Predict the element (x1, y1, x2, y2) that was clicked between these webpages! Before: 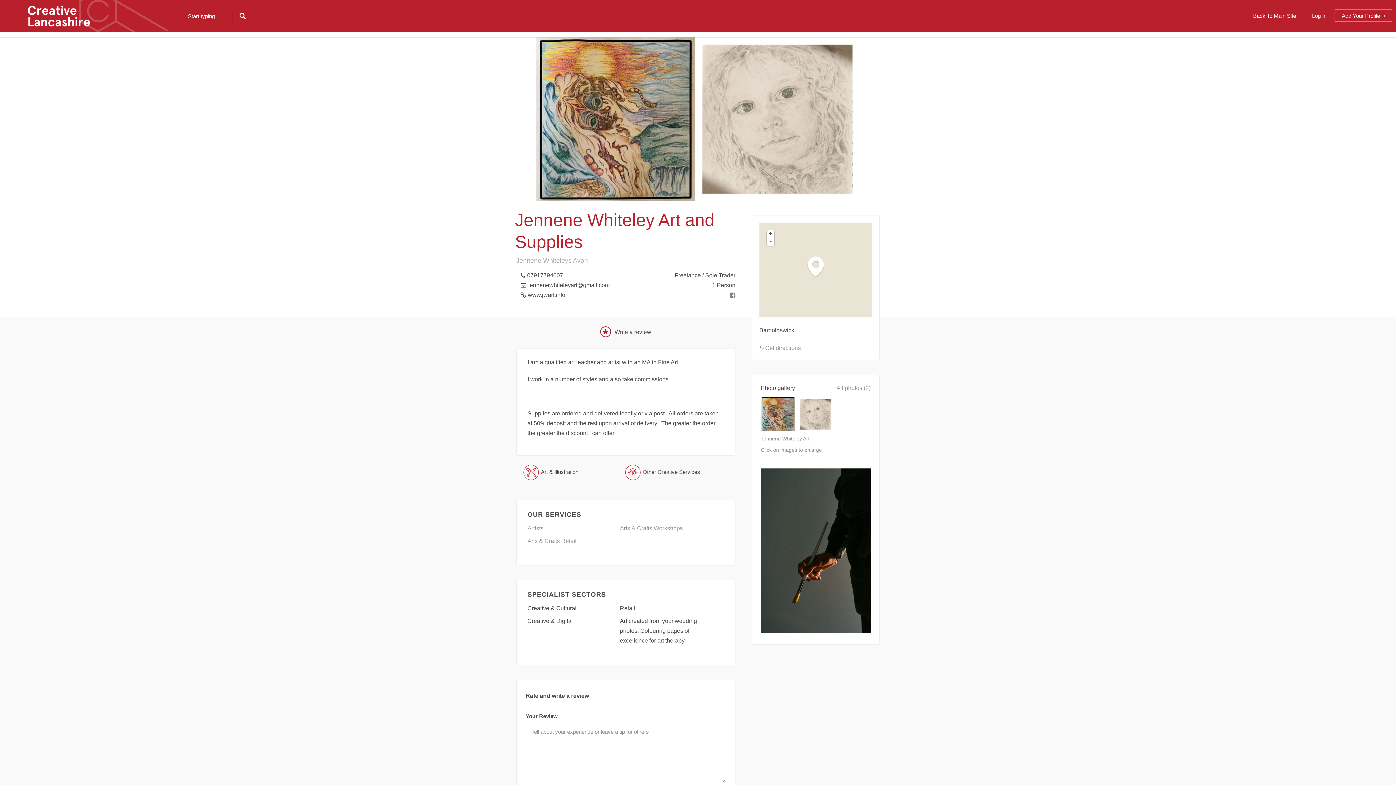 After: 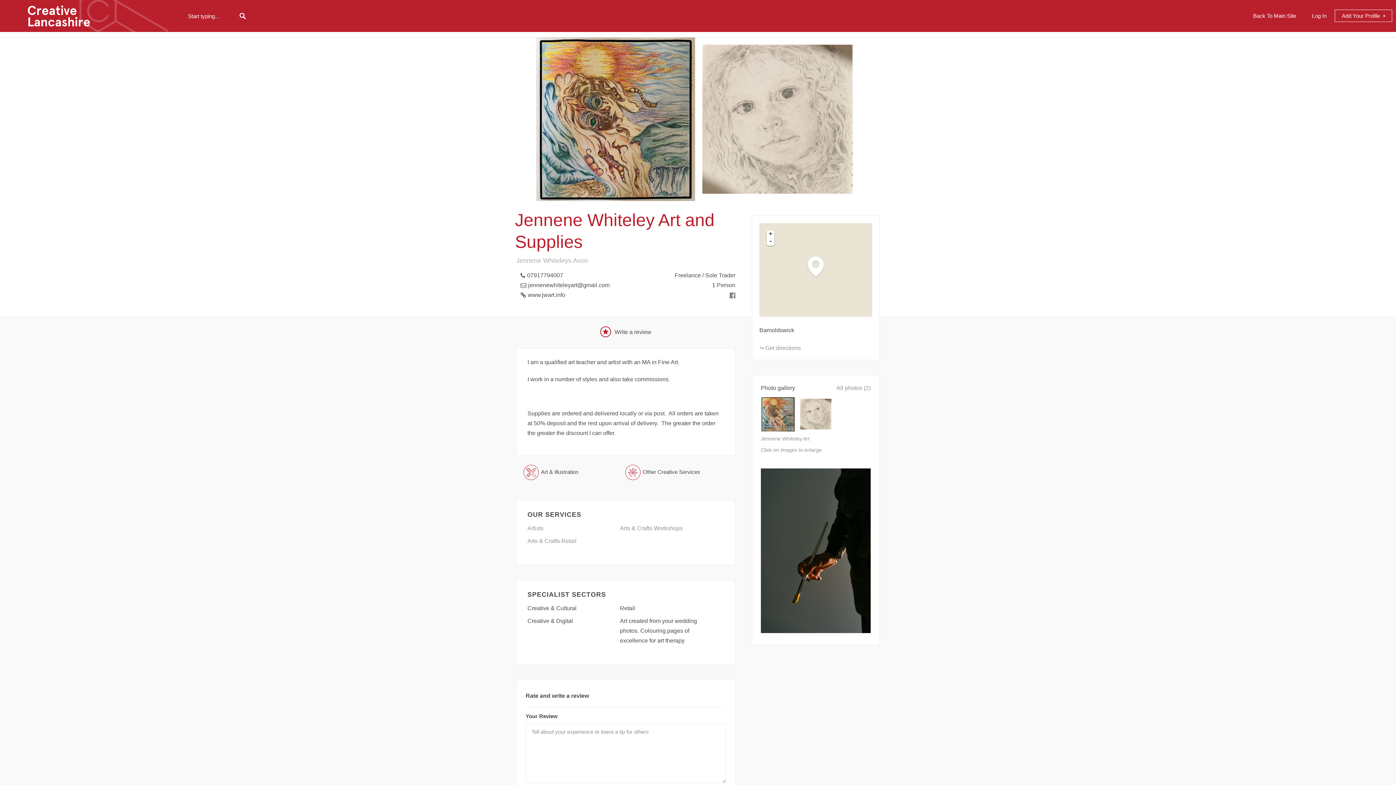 Action: bbox: (516, 269, 563, 278) label: 07917794007